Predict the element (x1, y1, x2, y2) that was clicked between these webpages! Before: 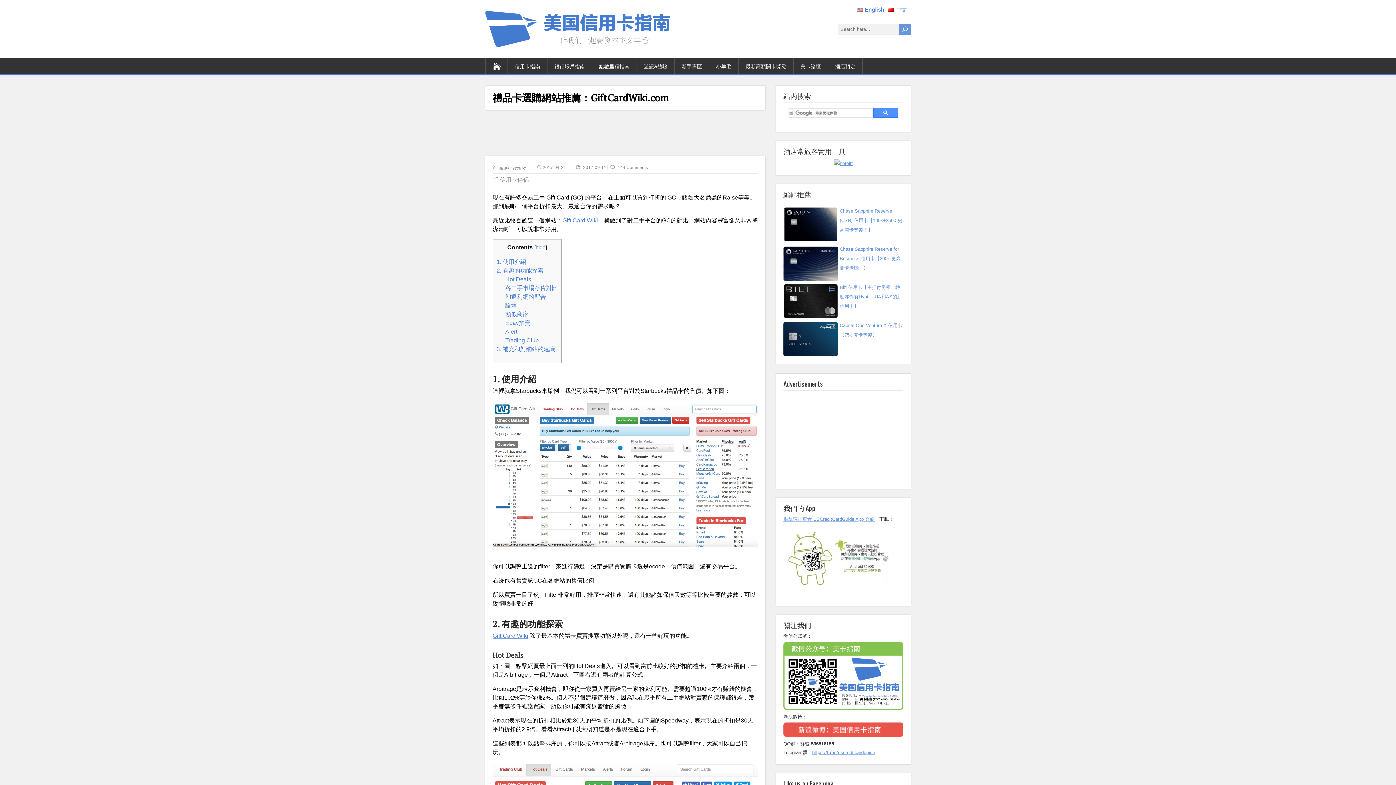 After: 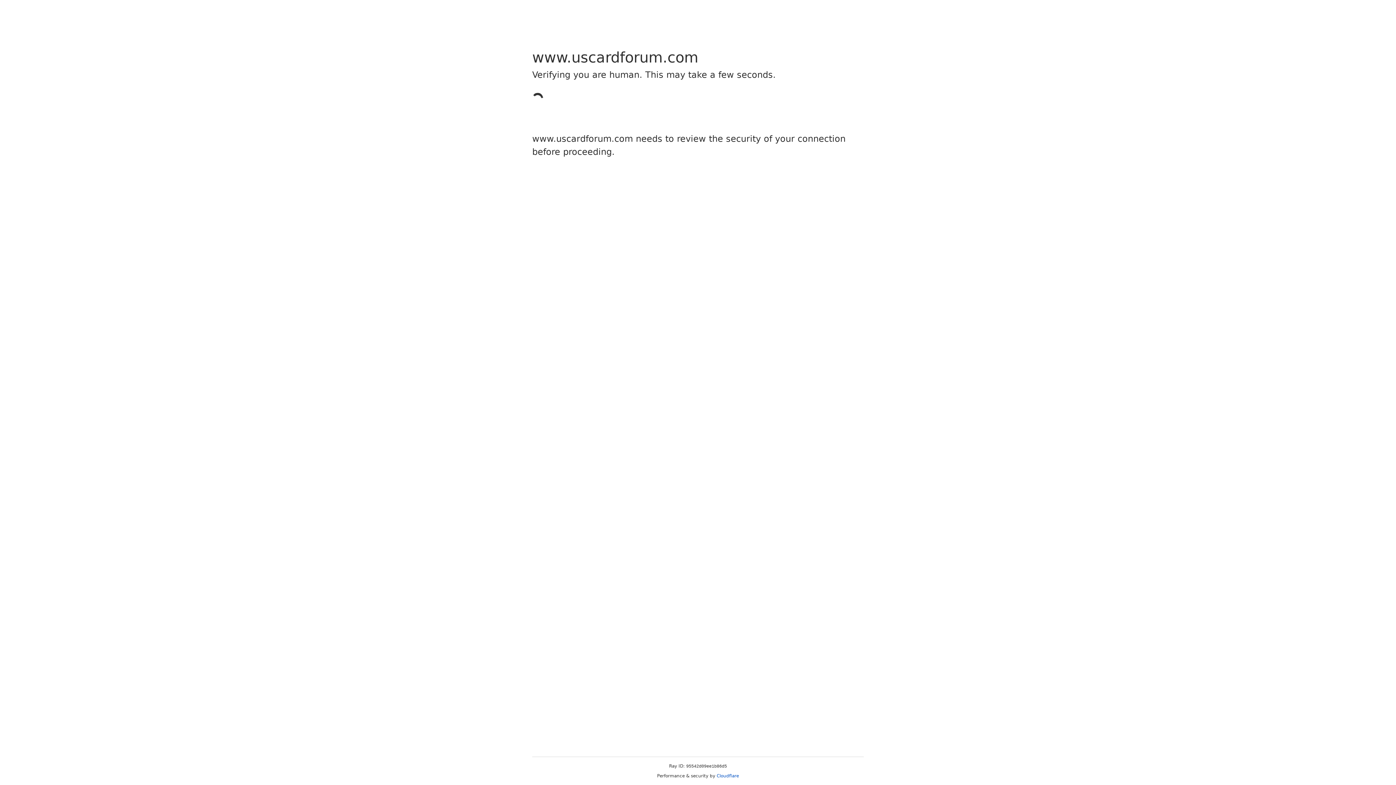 Action: bbox: (793, 58, 828, 74) label: 美卡論壇